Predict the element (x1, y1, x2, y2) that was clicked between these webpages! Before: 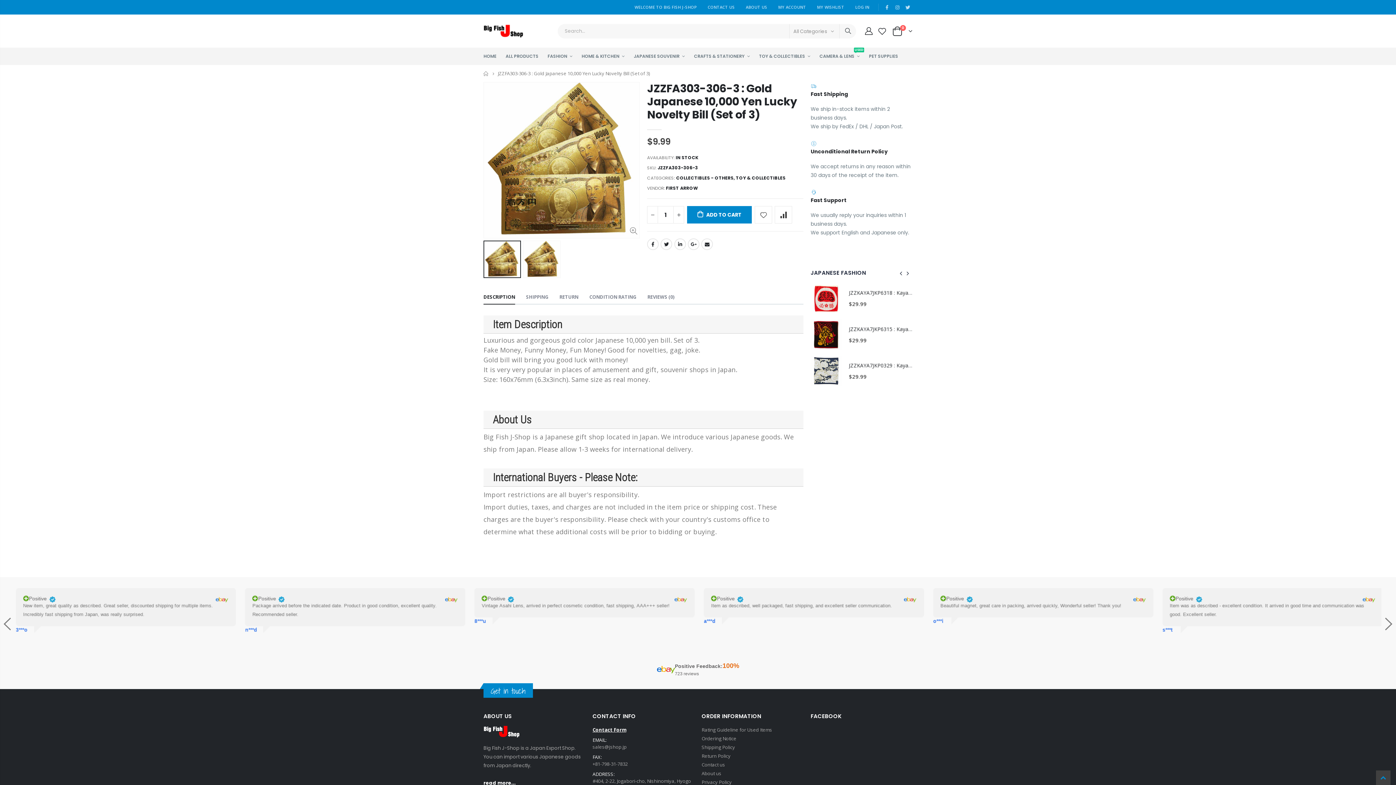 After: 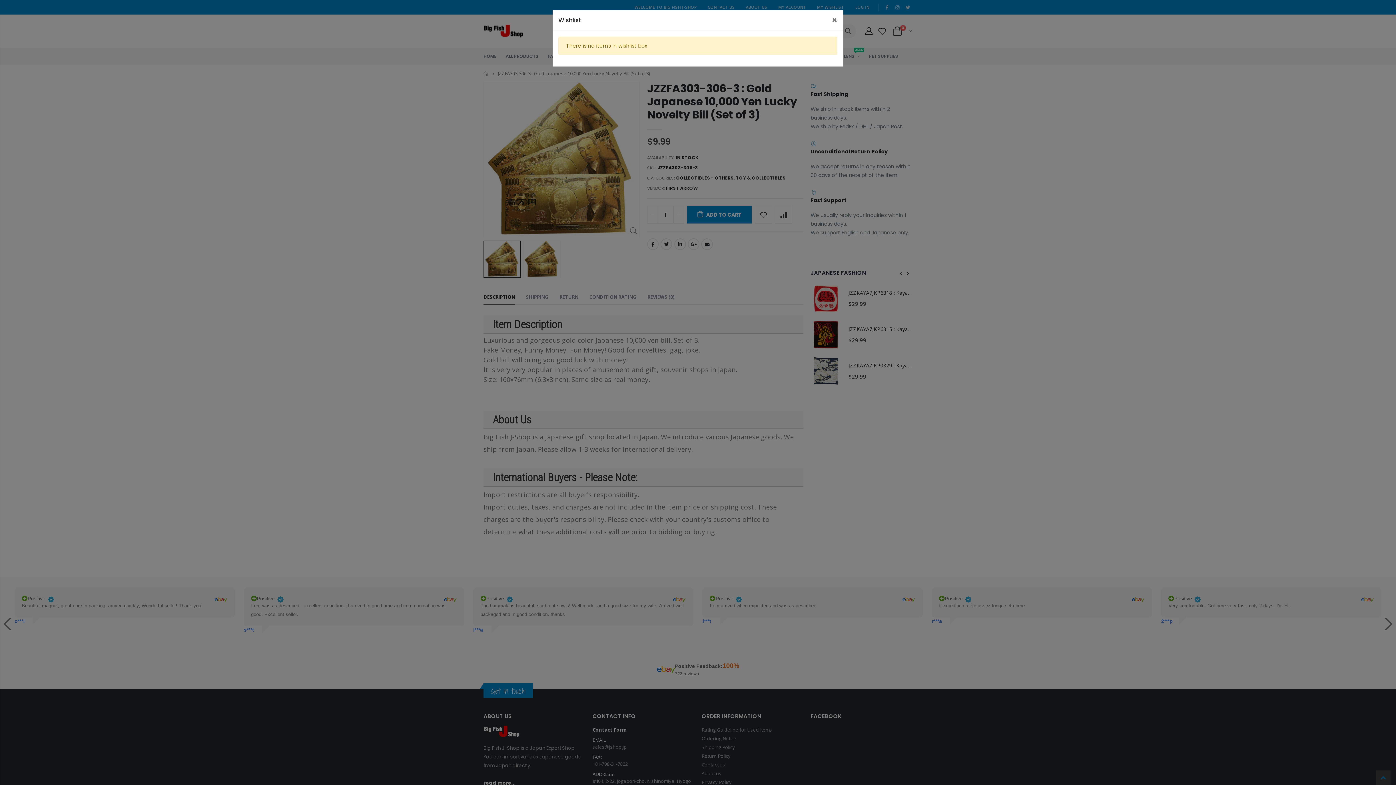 Action: bbox: (877, 24, 889, 36)